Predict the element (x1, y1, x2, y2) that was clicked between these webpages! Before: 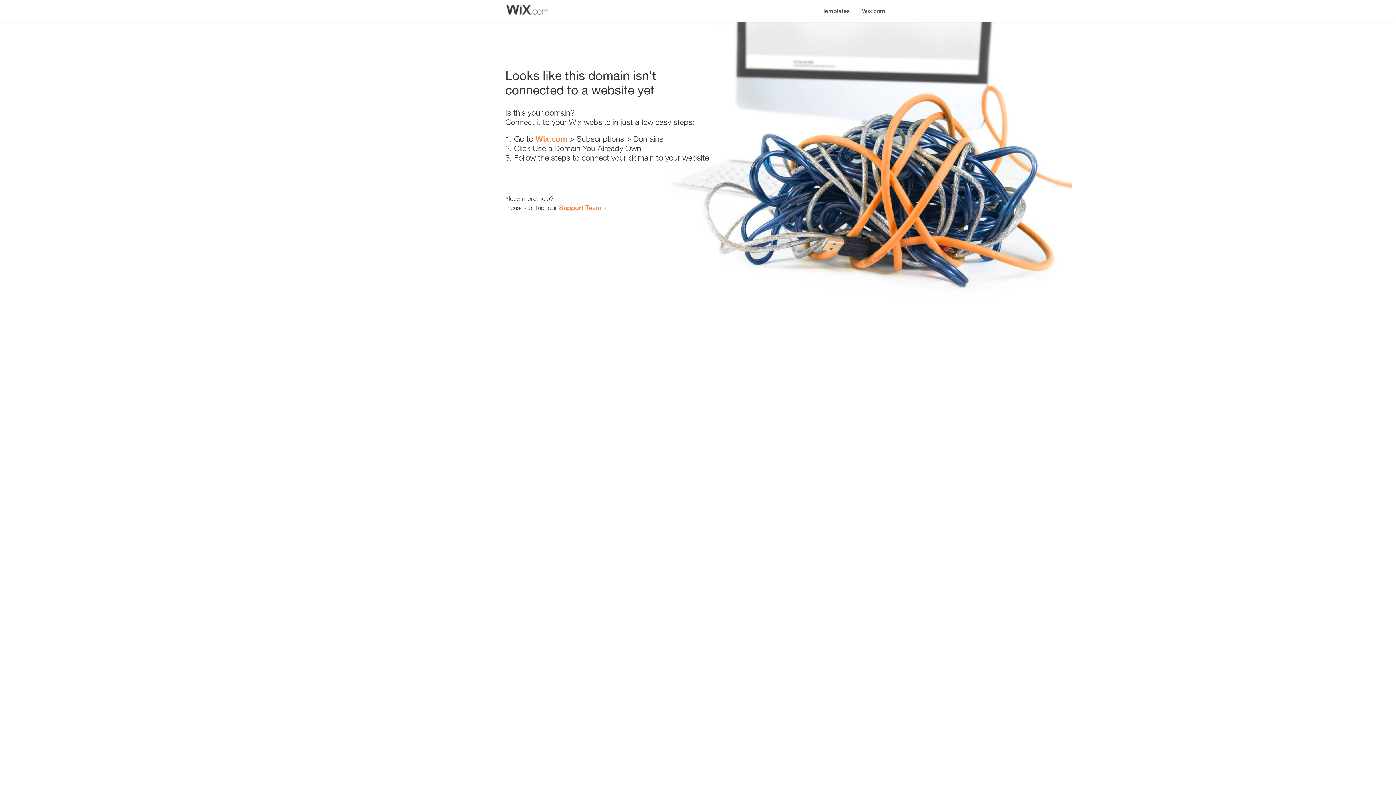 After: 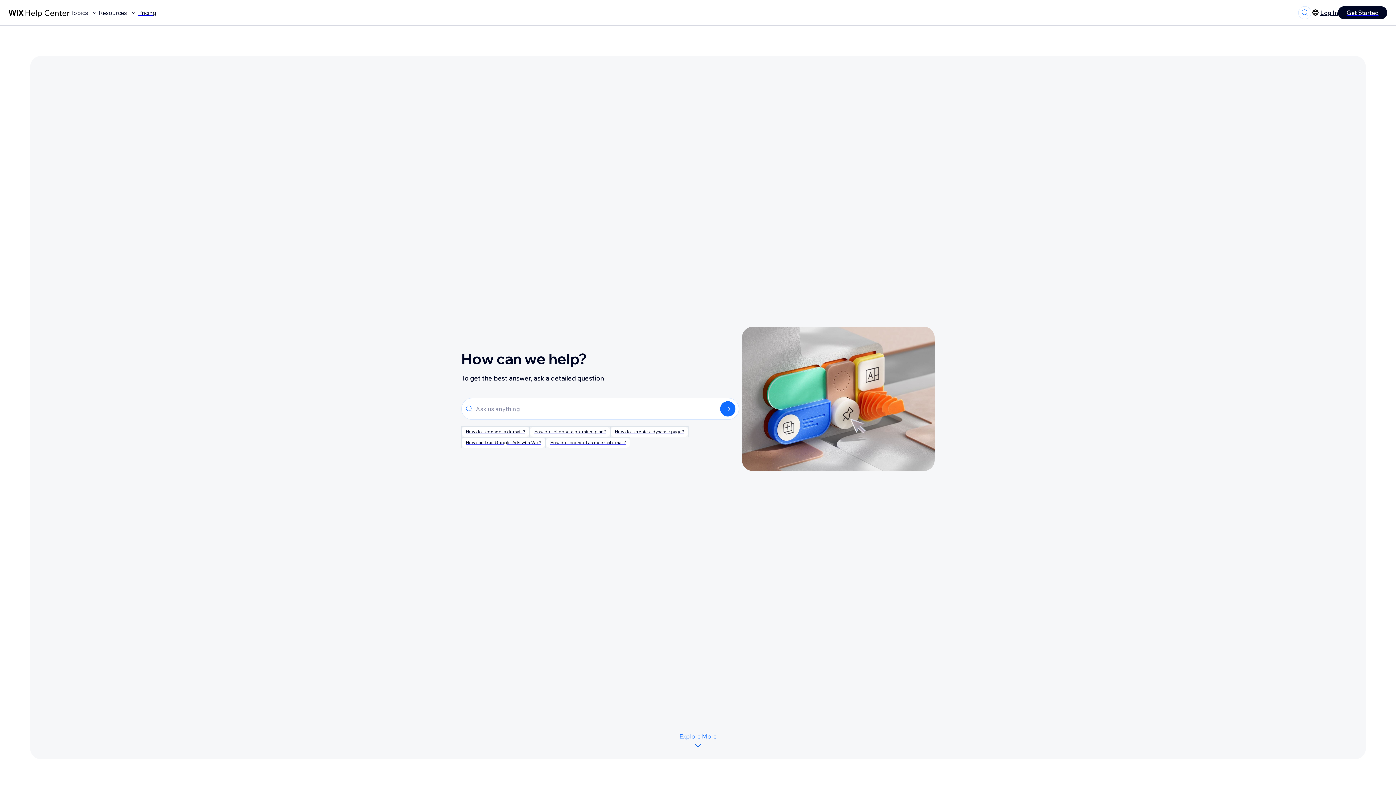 Action: label: Support Team bbox: (559, 203, 601, 211)